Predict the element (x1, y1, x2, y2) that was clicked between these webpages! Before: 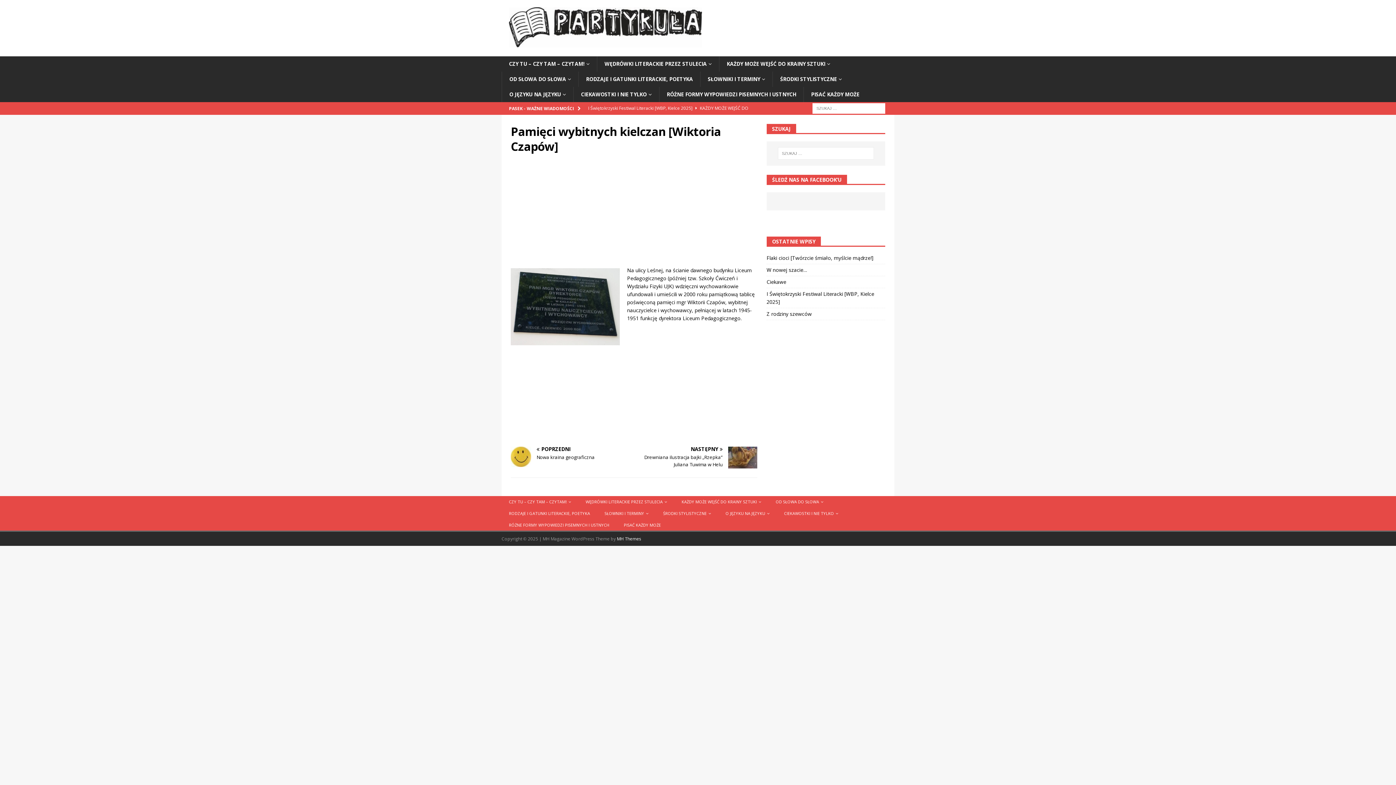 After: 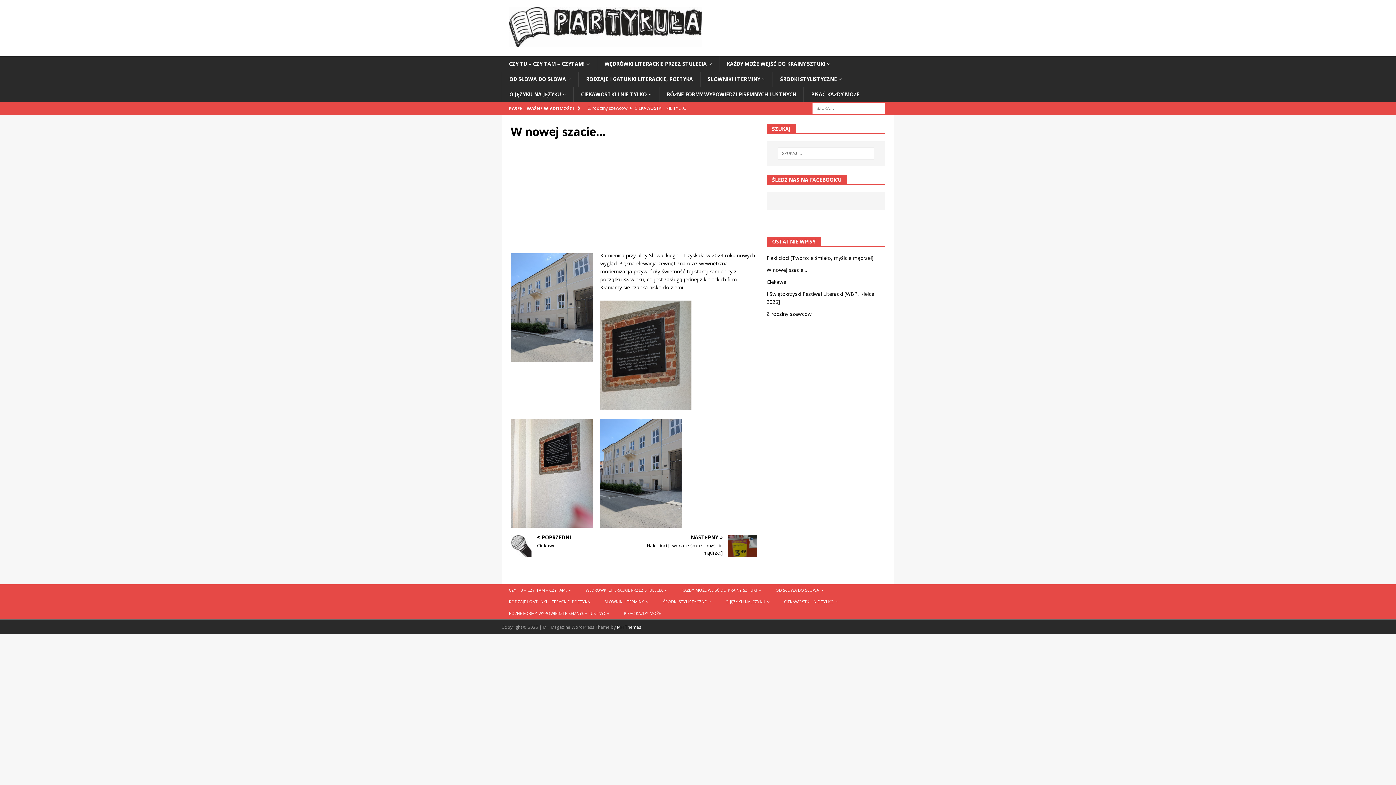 Action: bbox: (766, 266, 807, 273) label: W nowej szacie…